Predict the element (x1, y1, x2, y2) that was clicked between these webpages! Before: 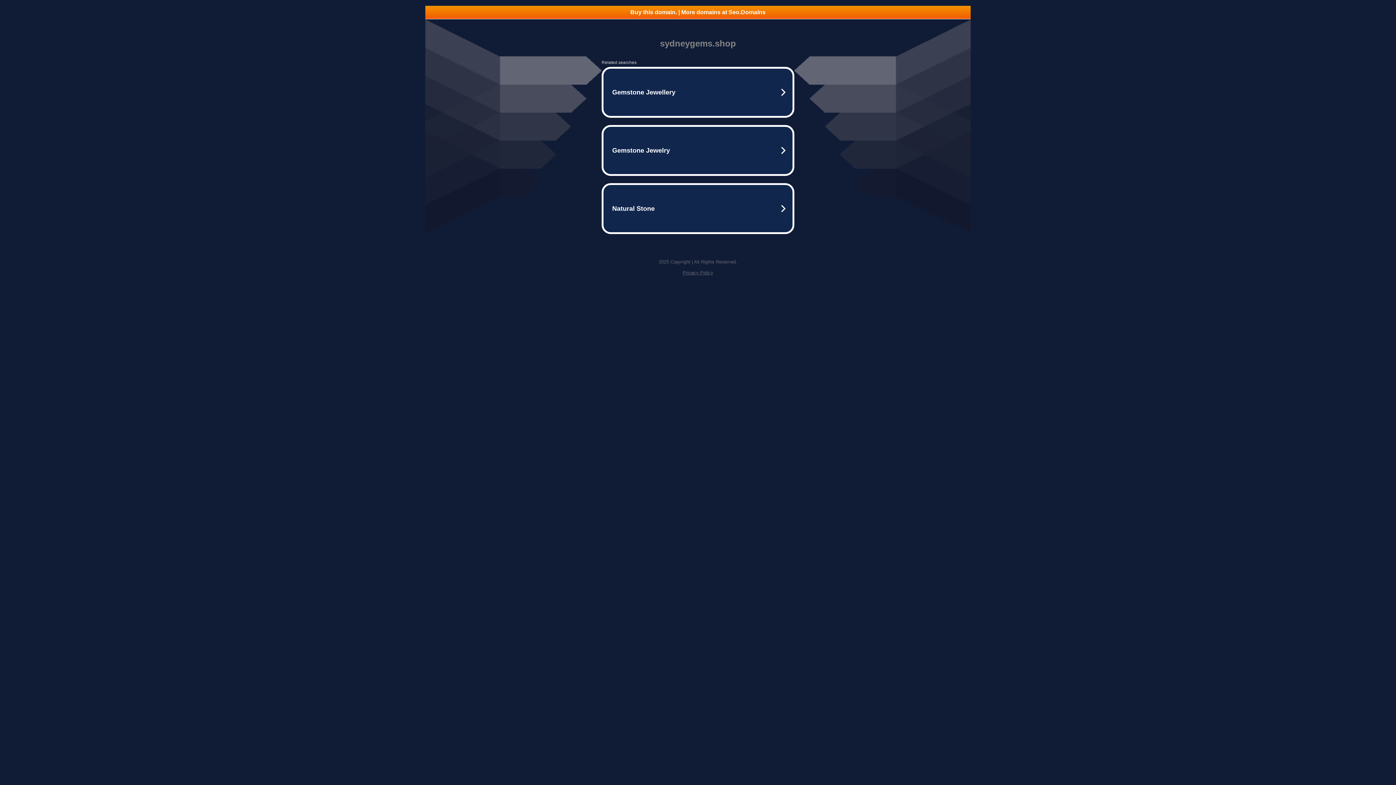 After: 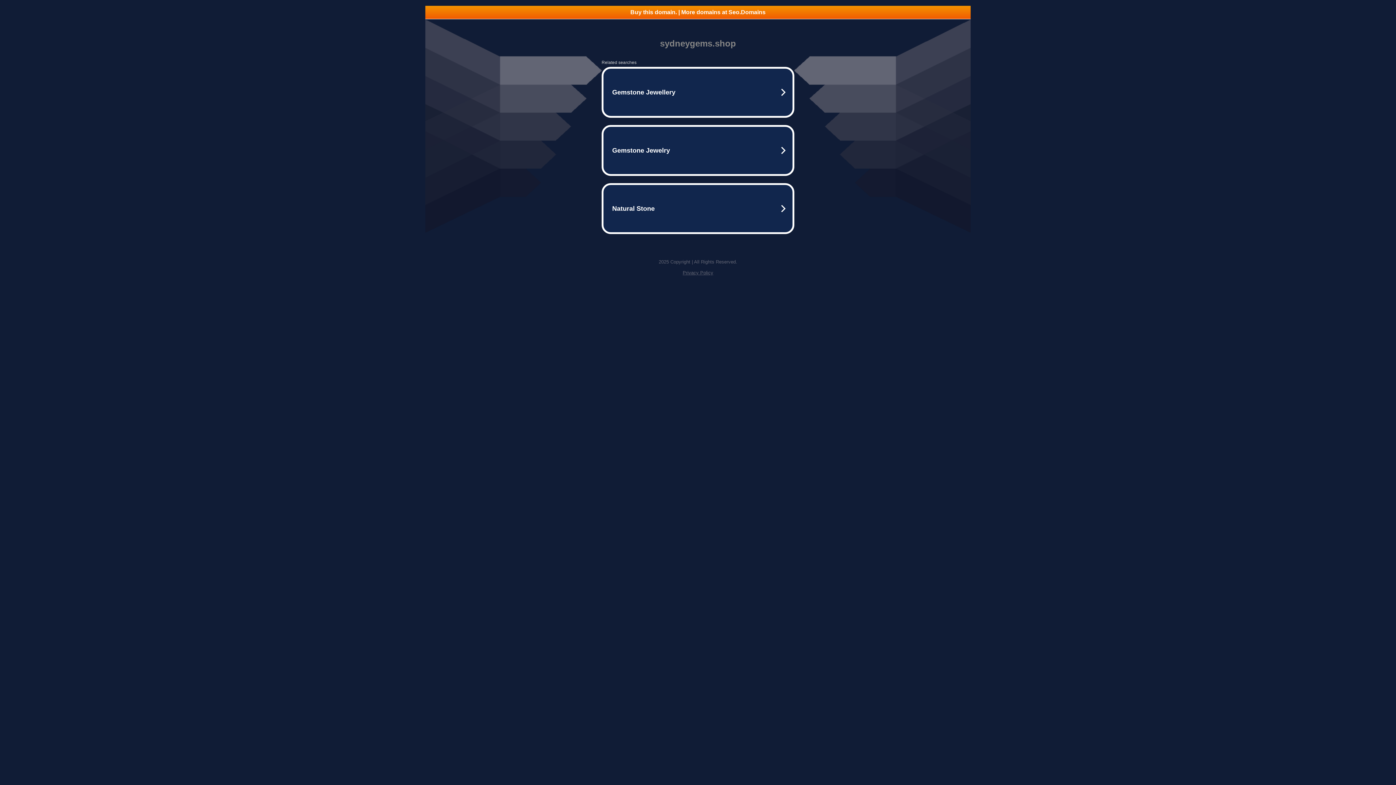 Action: bbox: (682, 270, 713, 275) label: Privacy Policy